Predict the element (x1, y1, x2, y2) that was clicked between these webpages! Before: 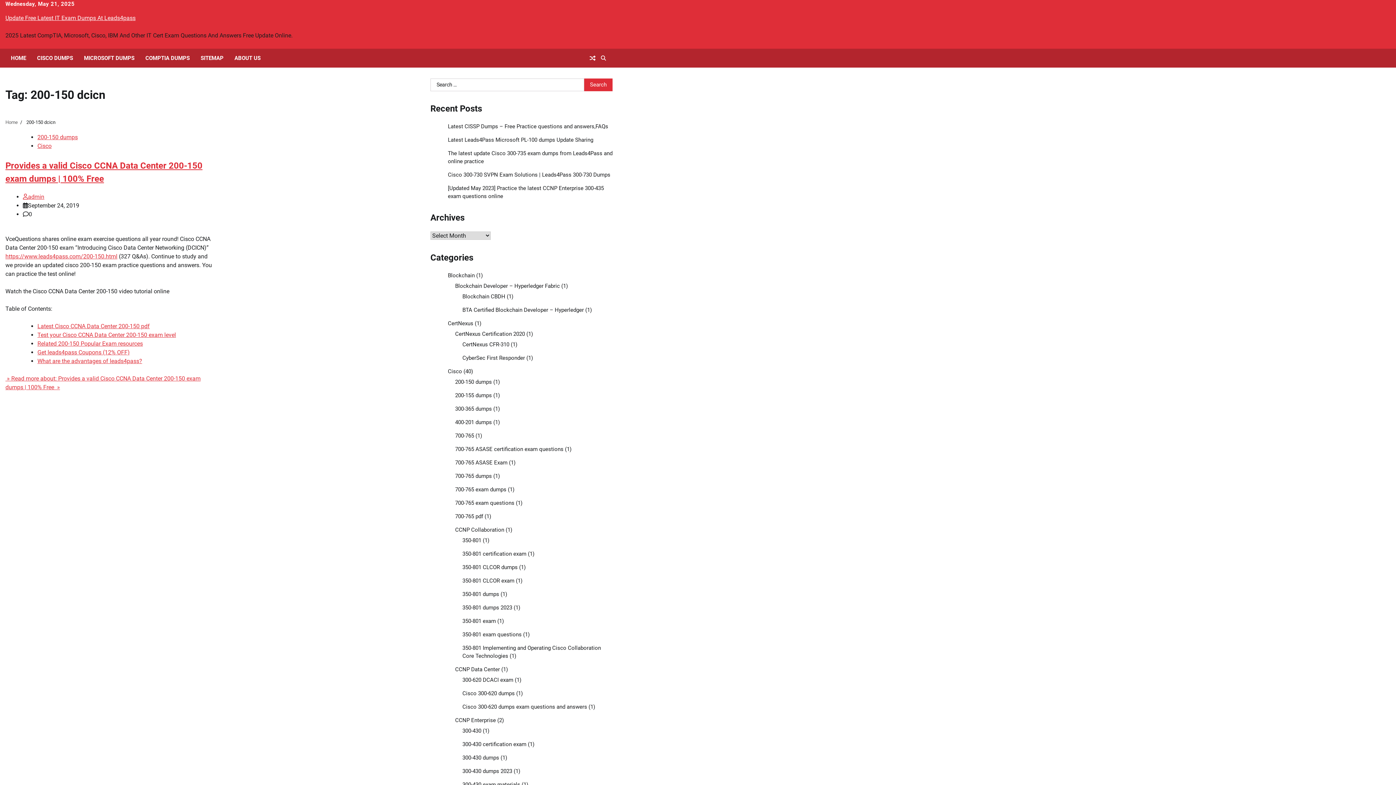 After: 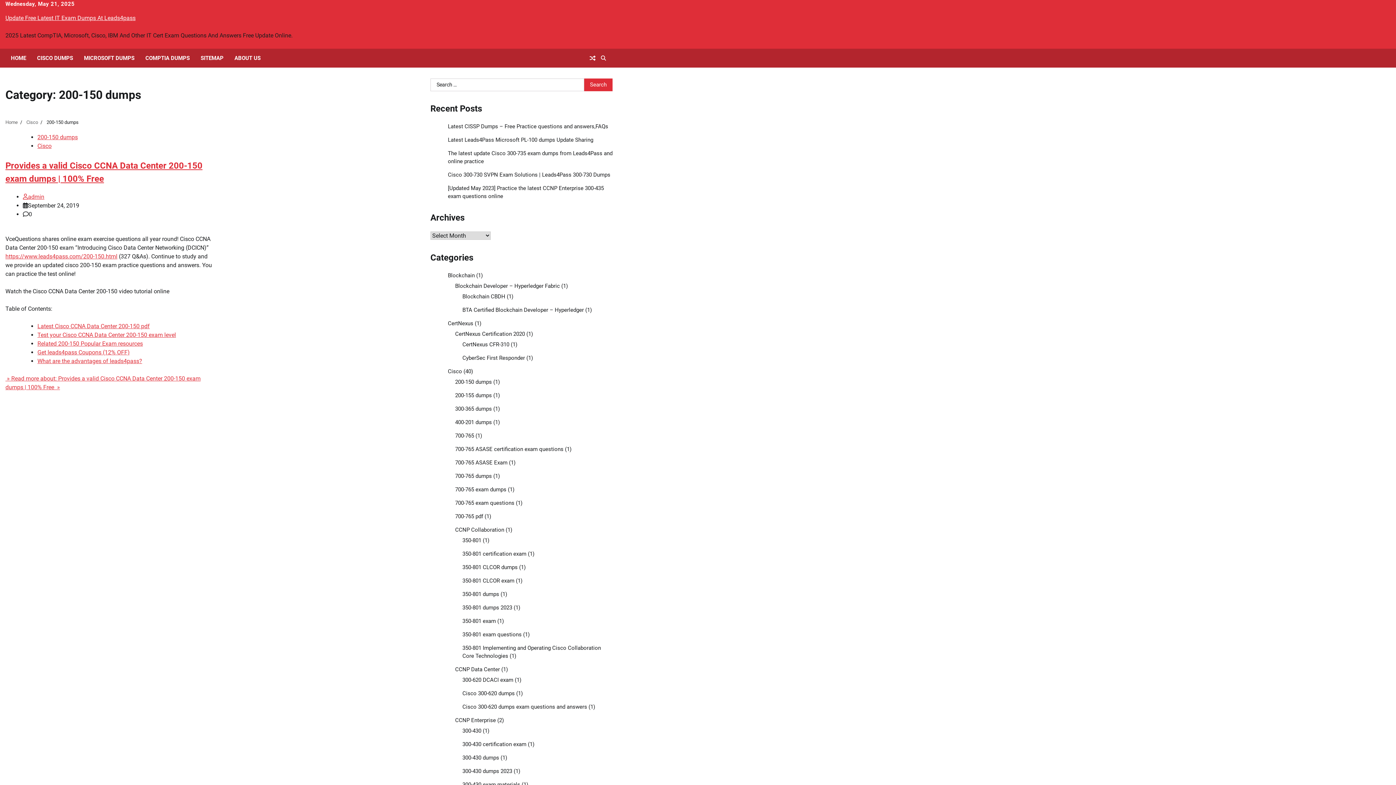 Action: label: 200-150 dumps bbox: (37, 133, 77, 140)